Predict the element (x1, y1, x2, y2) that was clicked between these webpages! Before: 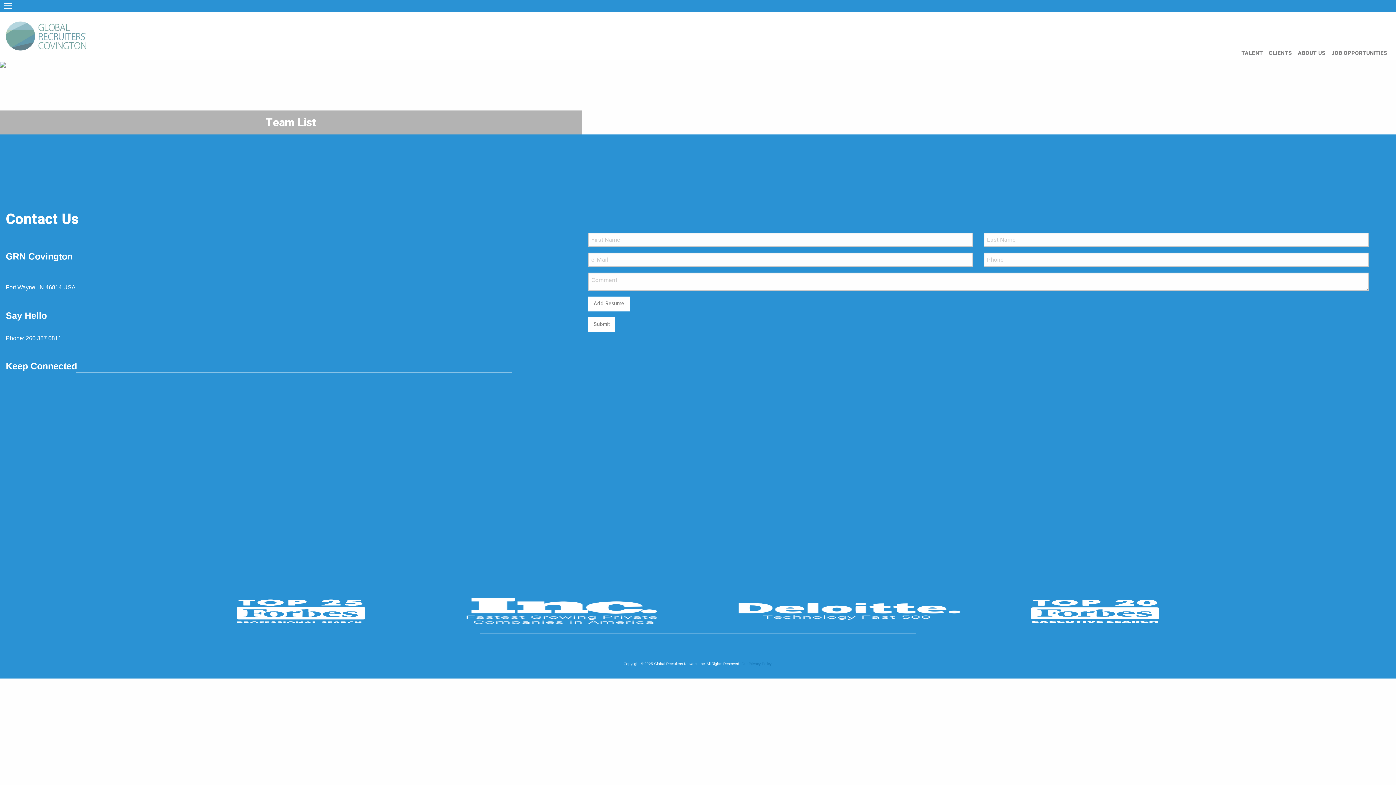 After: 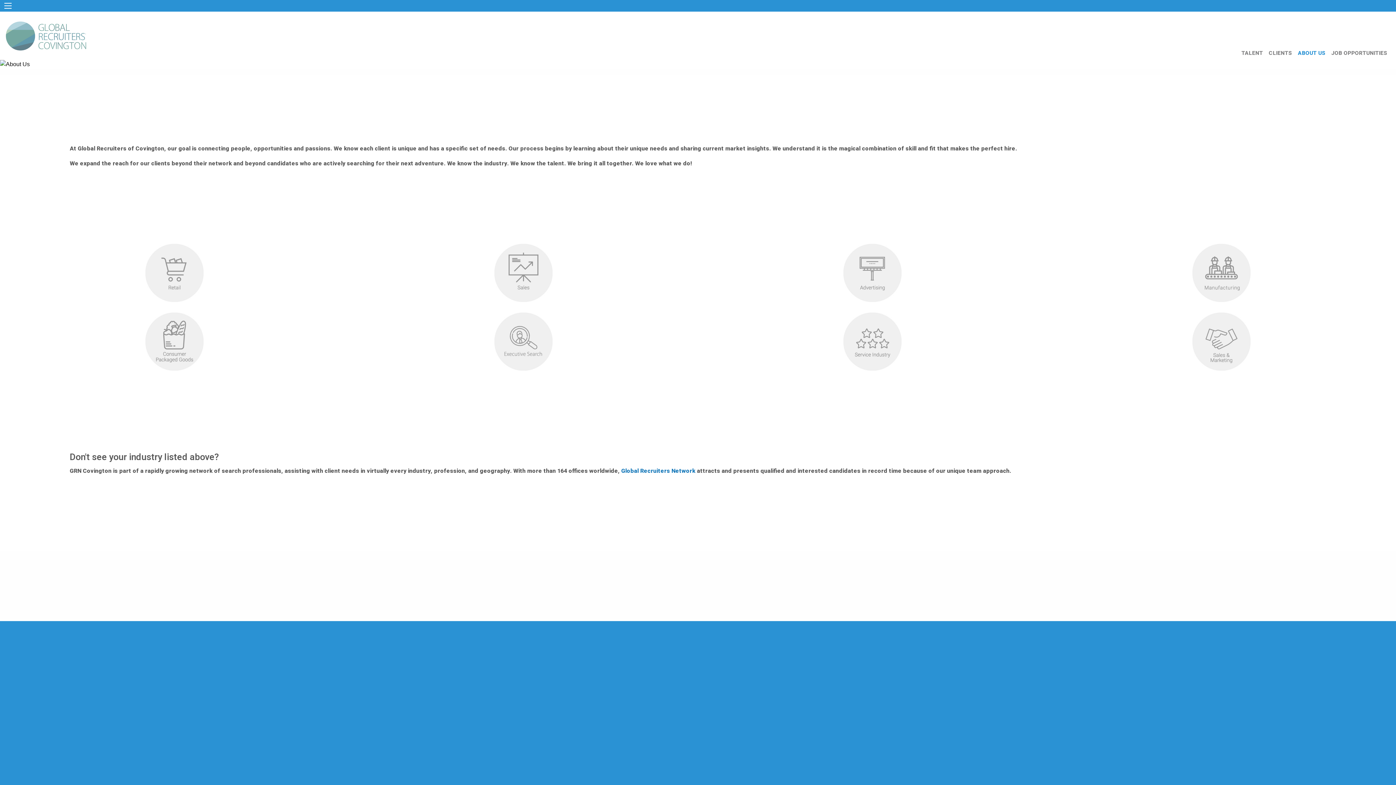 Action: bbox: (1298, 46, 1331, 60) label: ABOUT US